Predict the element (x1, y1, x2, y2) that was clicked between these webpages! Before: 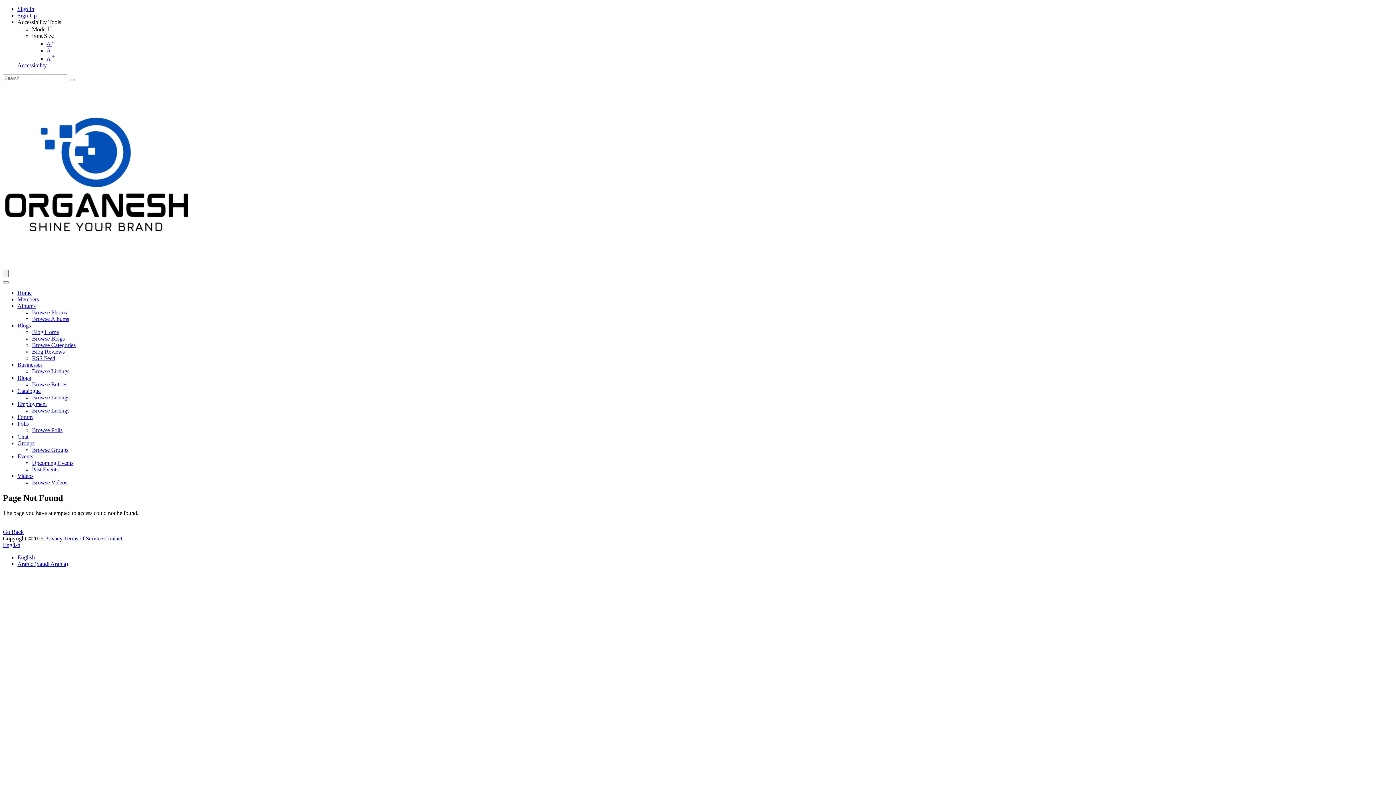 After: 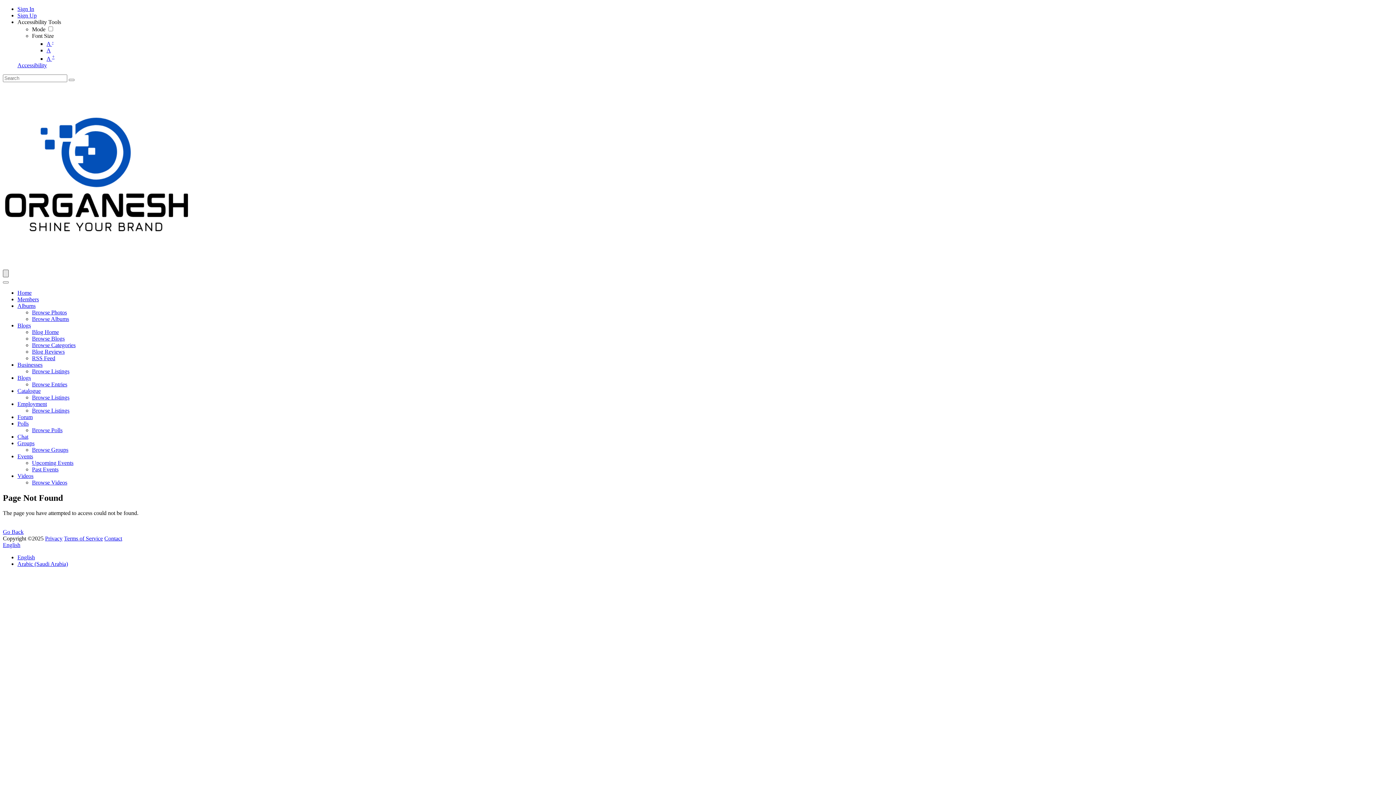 Action: bbox: (2, 269, 8, 277)